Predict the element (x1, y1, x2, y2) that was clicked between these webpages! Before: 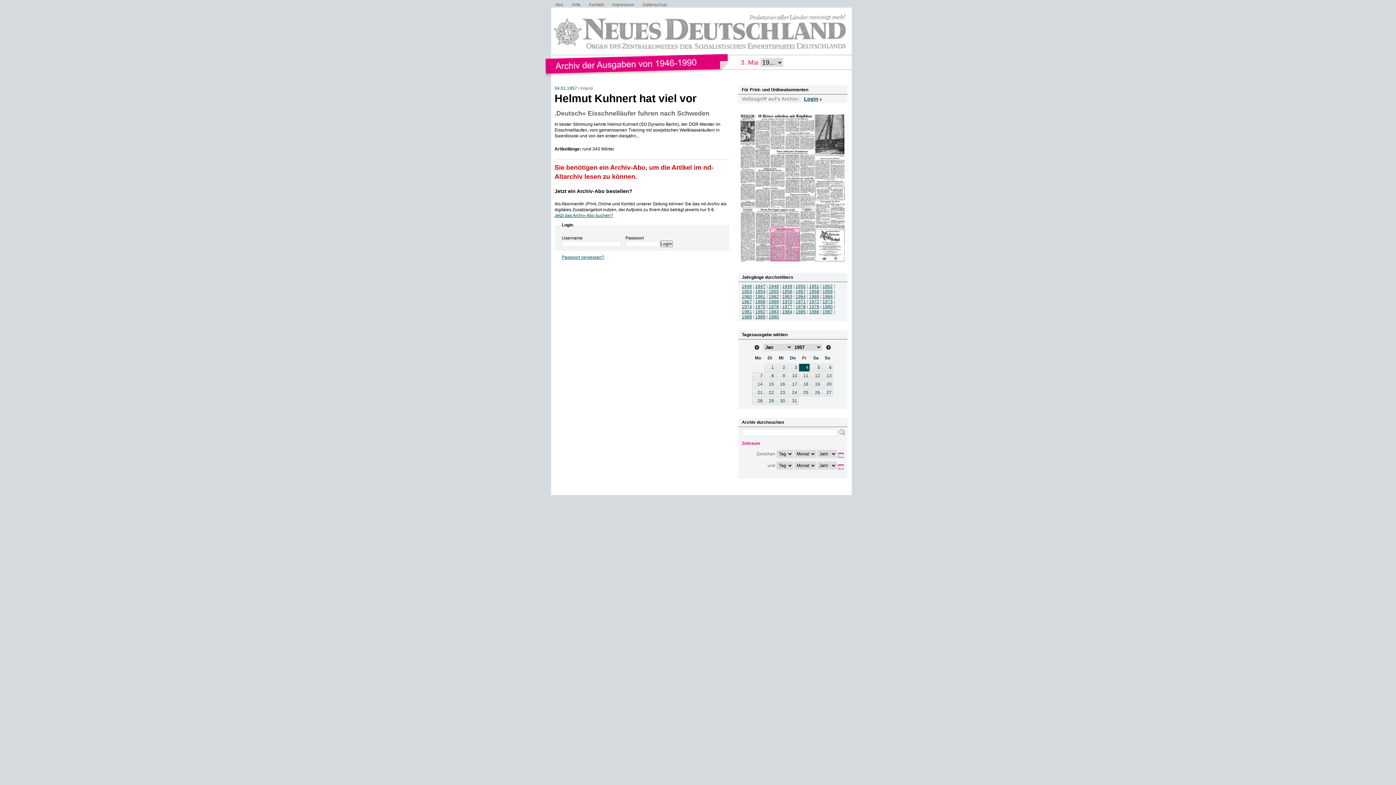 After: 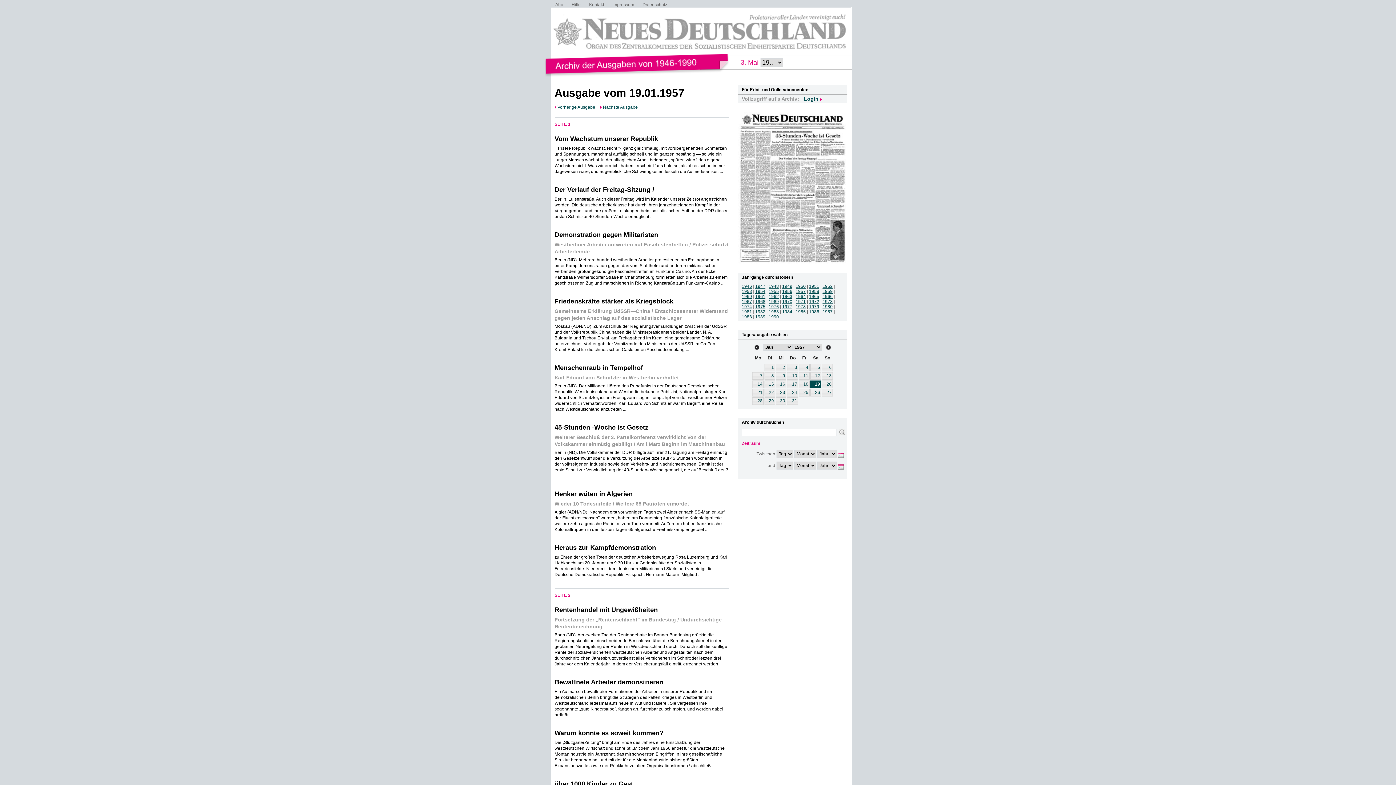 Action: bbox: (810, 380, 821, 388) label: 19